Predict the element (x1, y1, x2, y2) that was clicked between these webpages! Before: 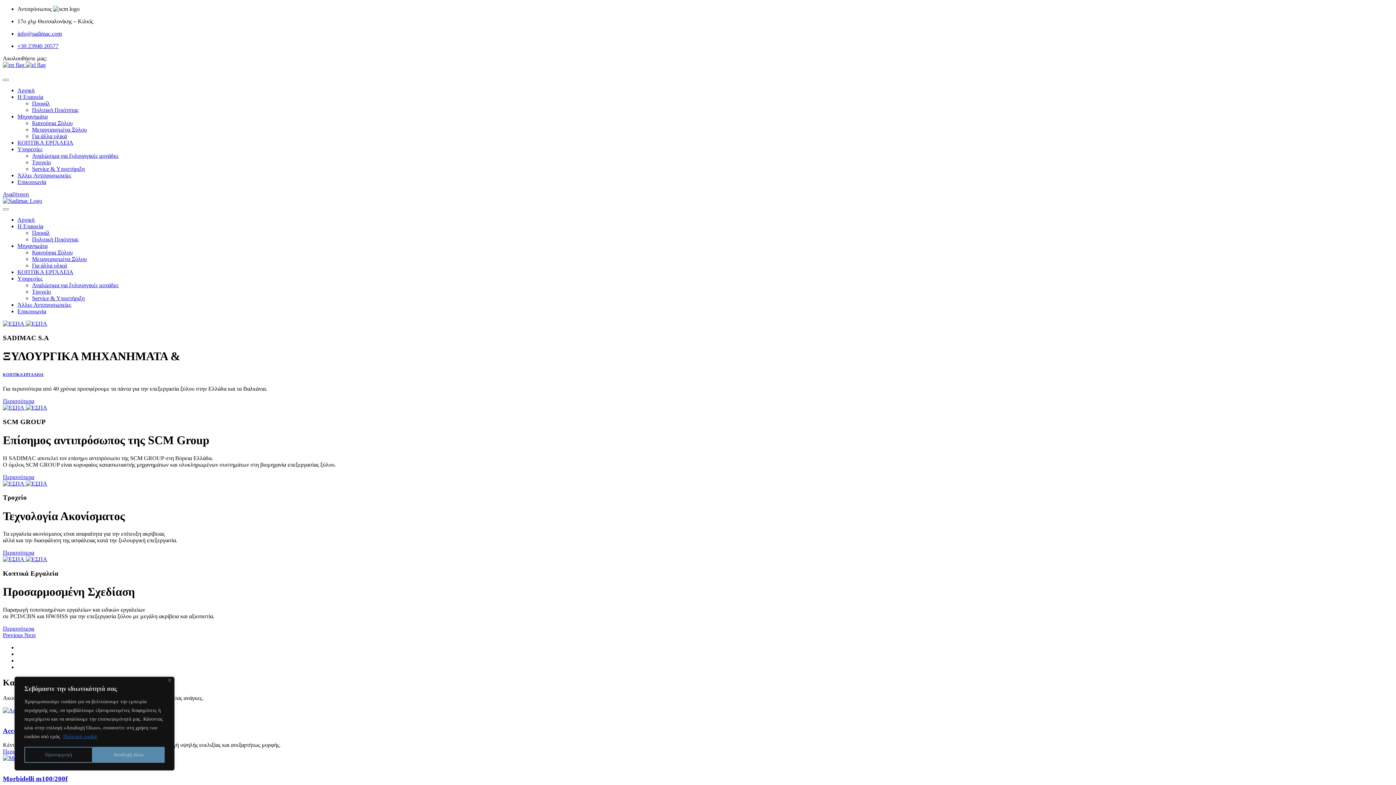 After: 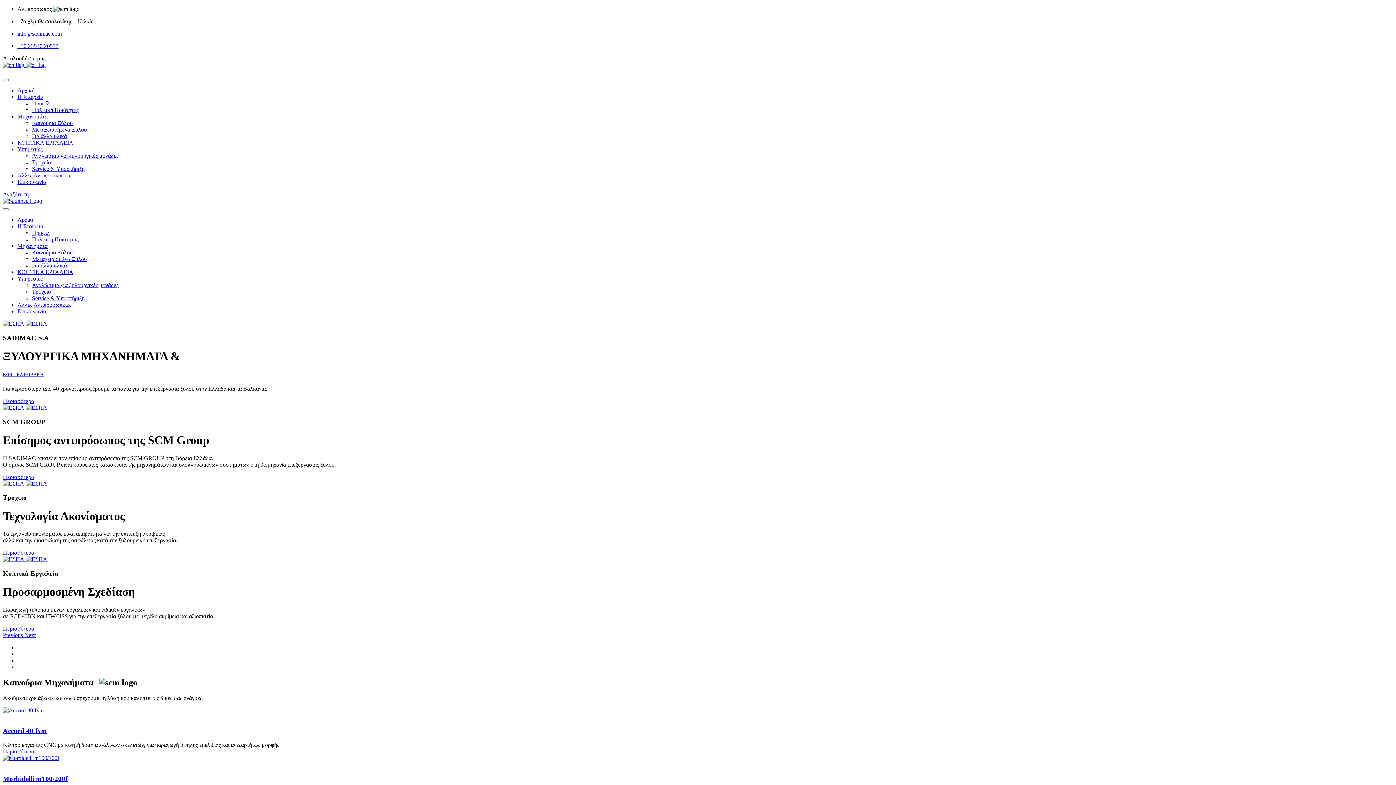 Action: bbox: (17, 178, 46, 185) label: Επικοινωνία